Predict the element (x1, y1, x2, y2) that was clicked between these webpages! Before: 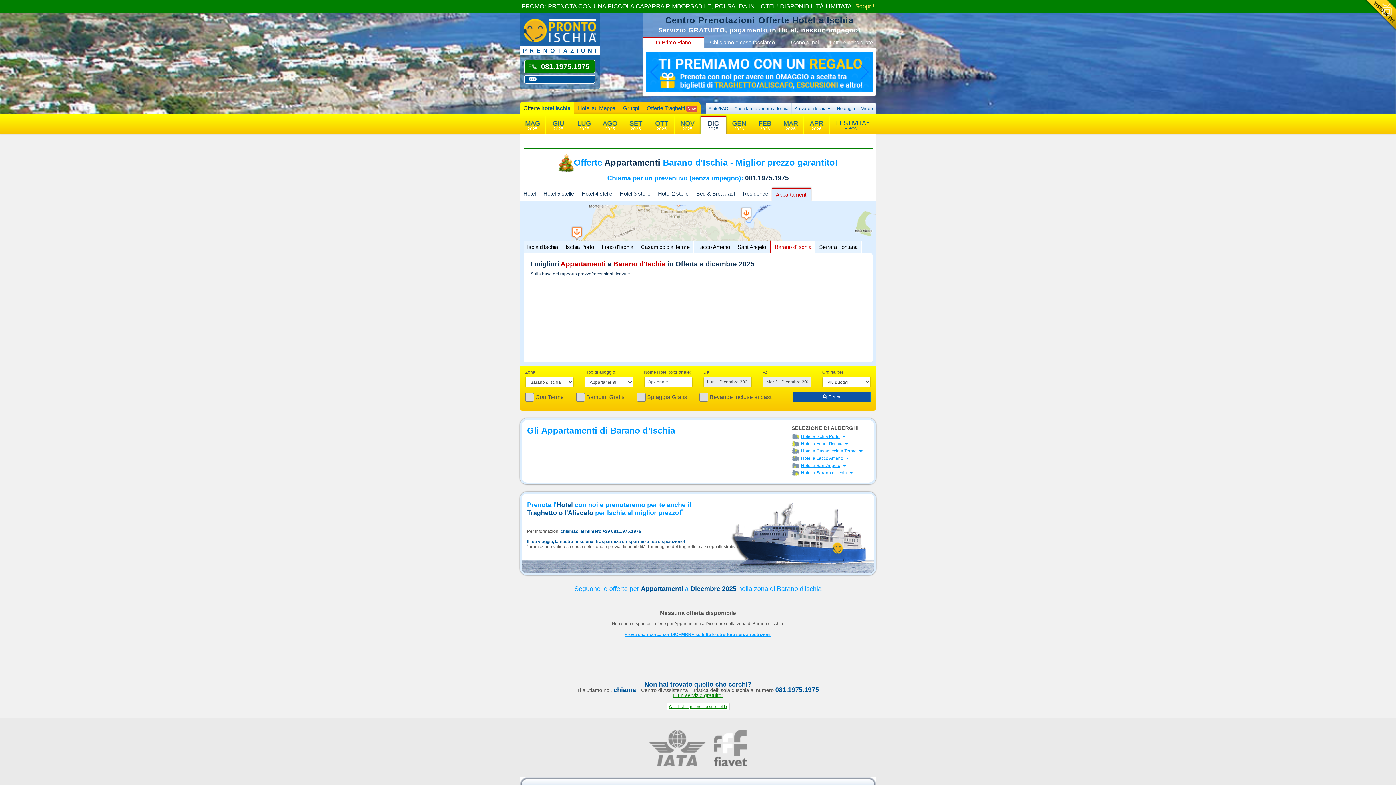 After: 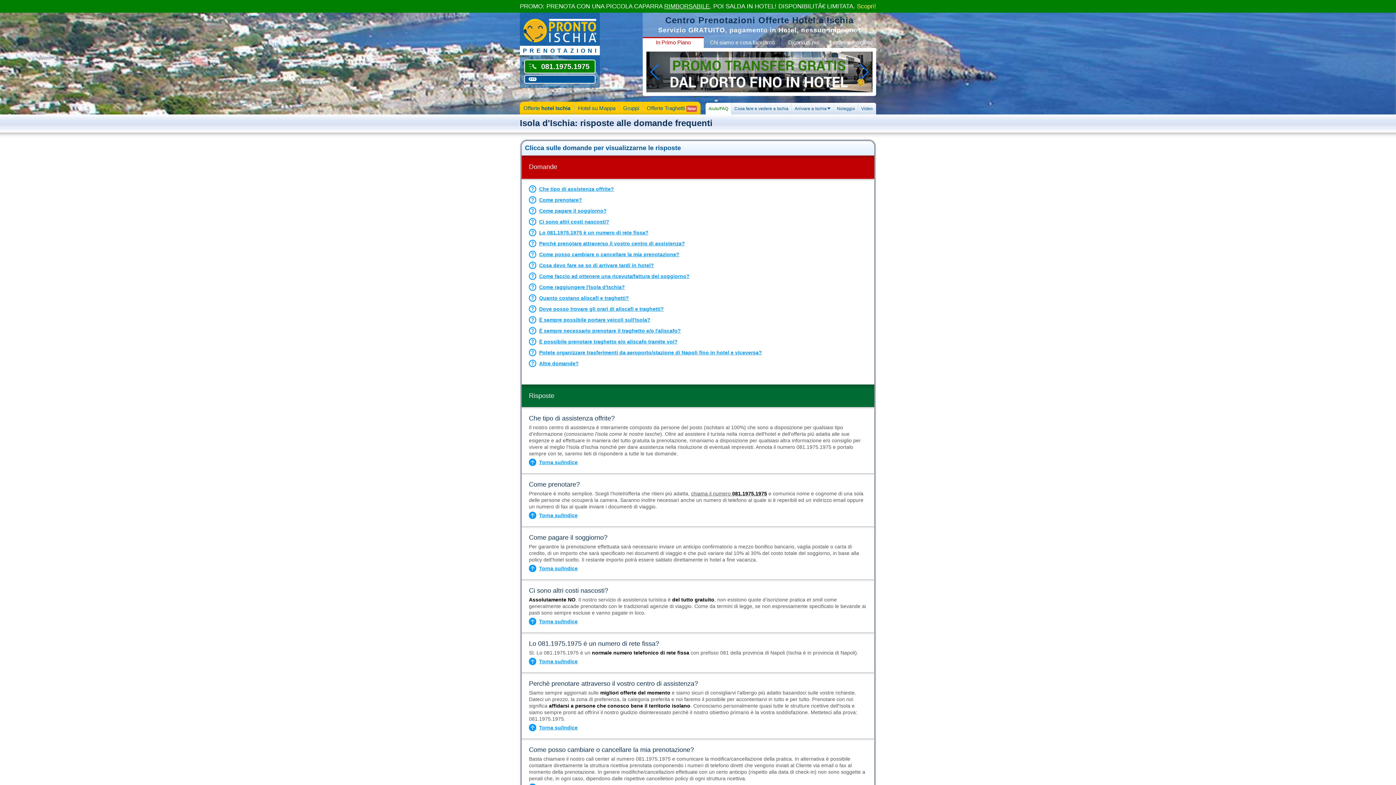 Action: bbox: (705, 102, 731, 114) label: Aiuto/FAQ